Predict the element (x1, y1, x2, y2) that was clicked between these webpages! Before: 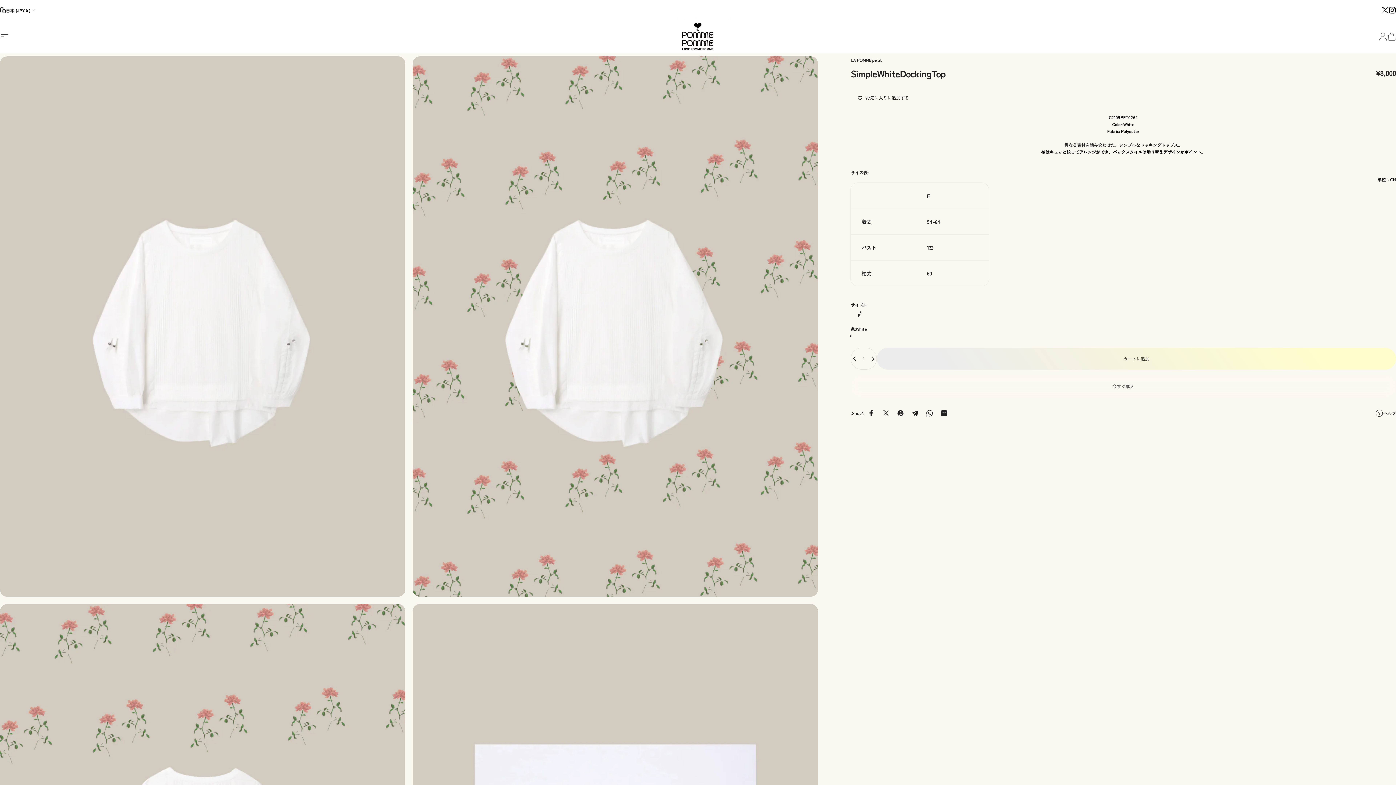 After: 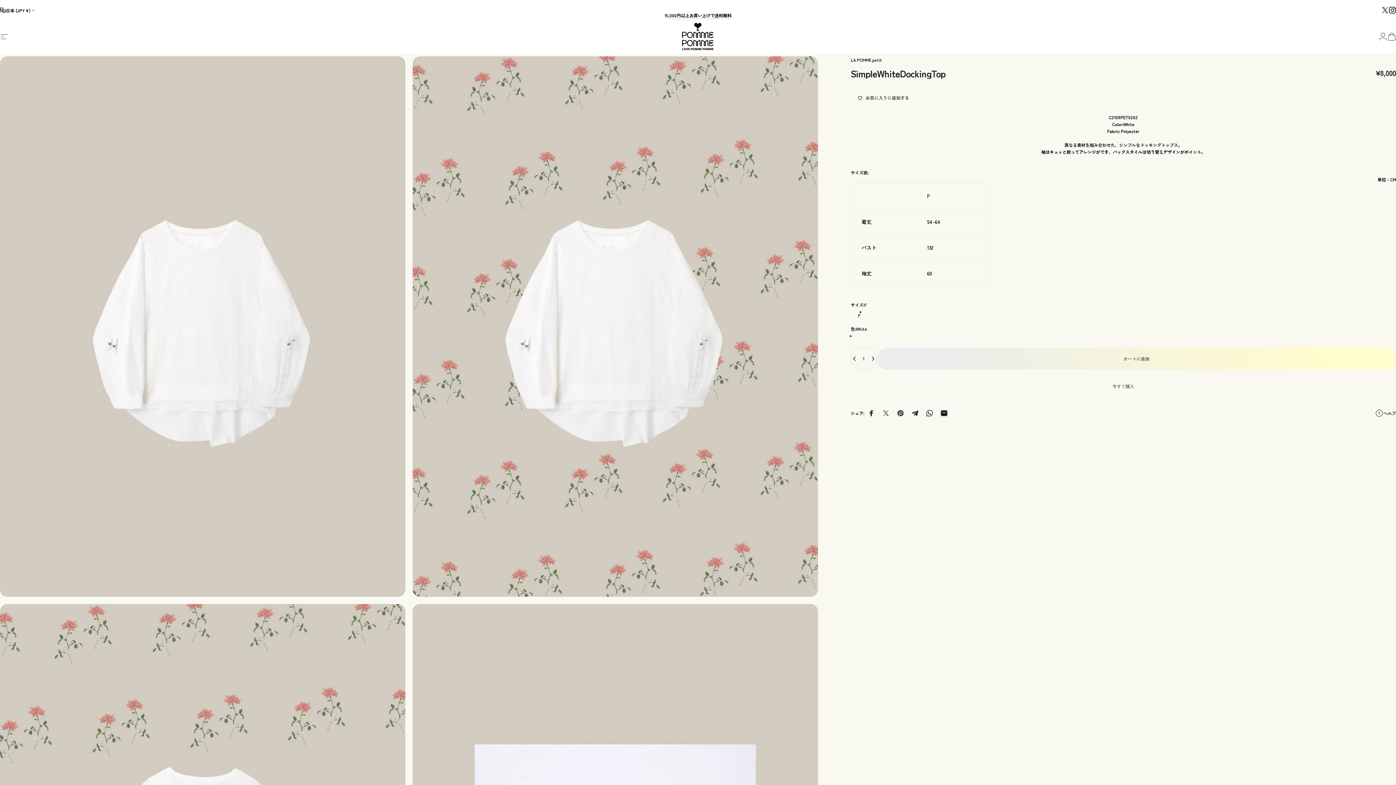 Action: label: サイトナビゲーション bbox: (0, 32, 8, 41)